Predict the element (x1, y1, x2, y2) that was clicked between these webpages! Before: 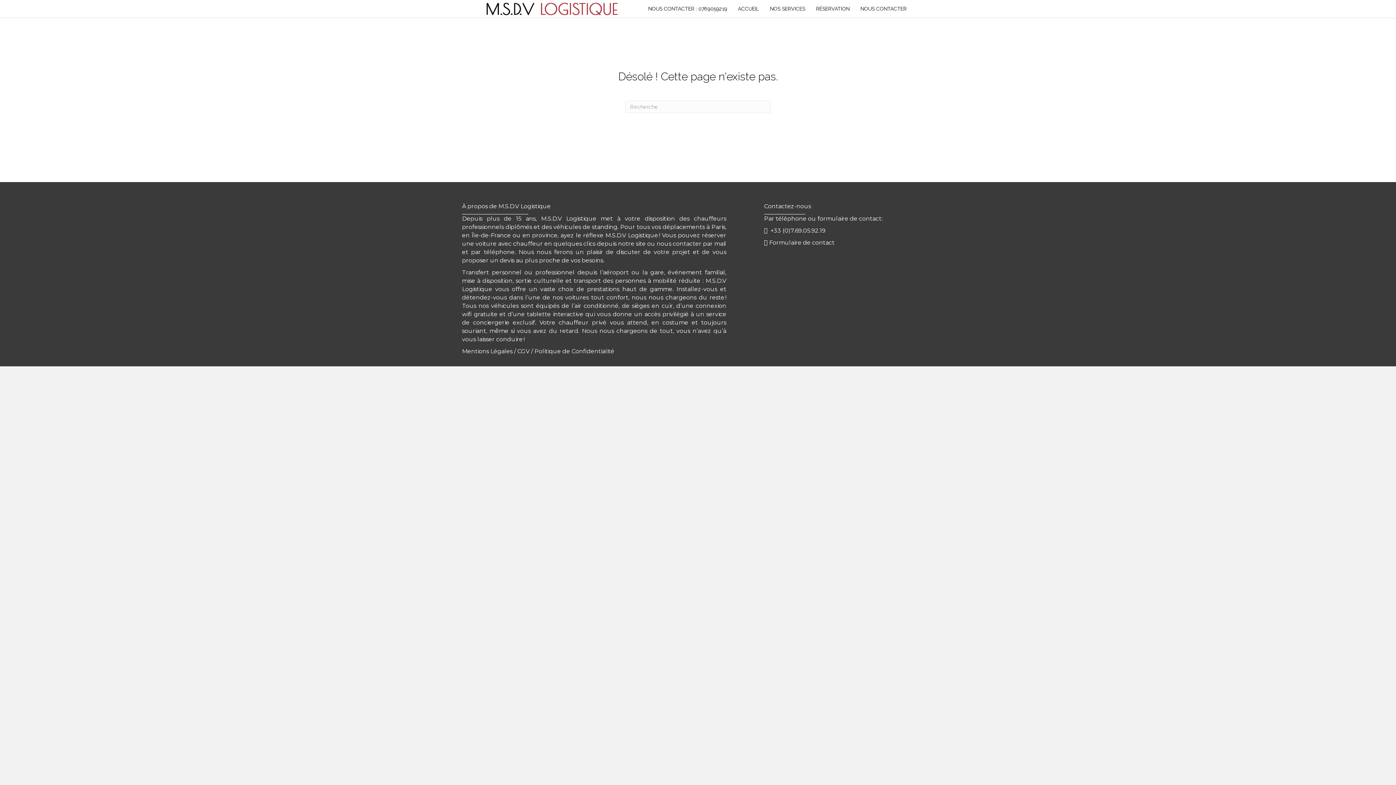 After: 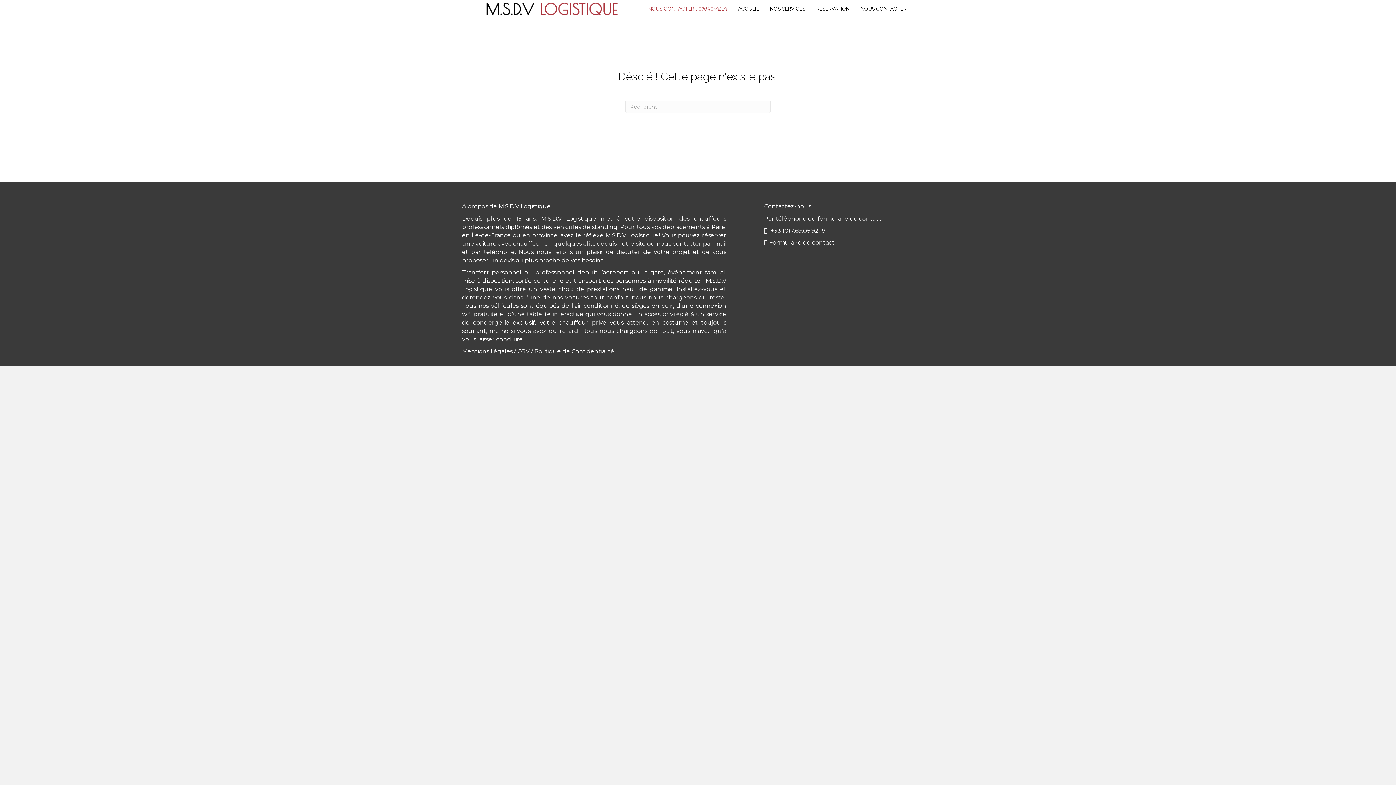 Action: label: NOUS CONTACTER : 0769059219 bbox: (642, 0, 732, 17)